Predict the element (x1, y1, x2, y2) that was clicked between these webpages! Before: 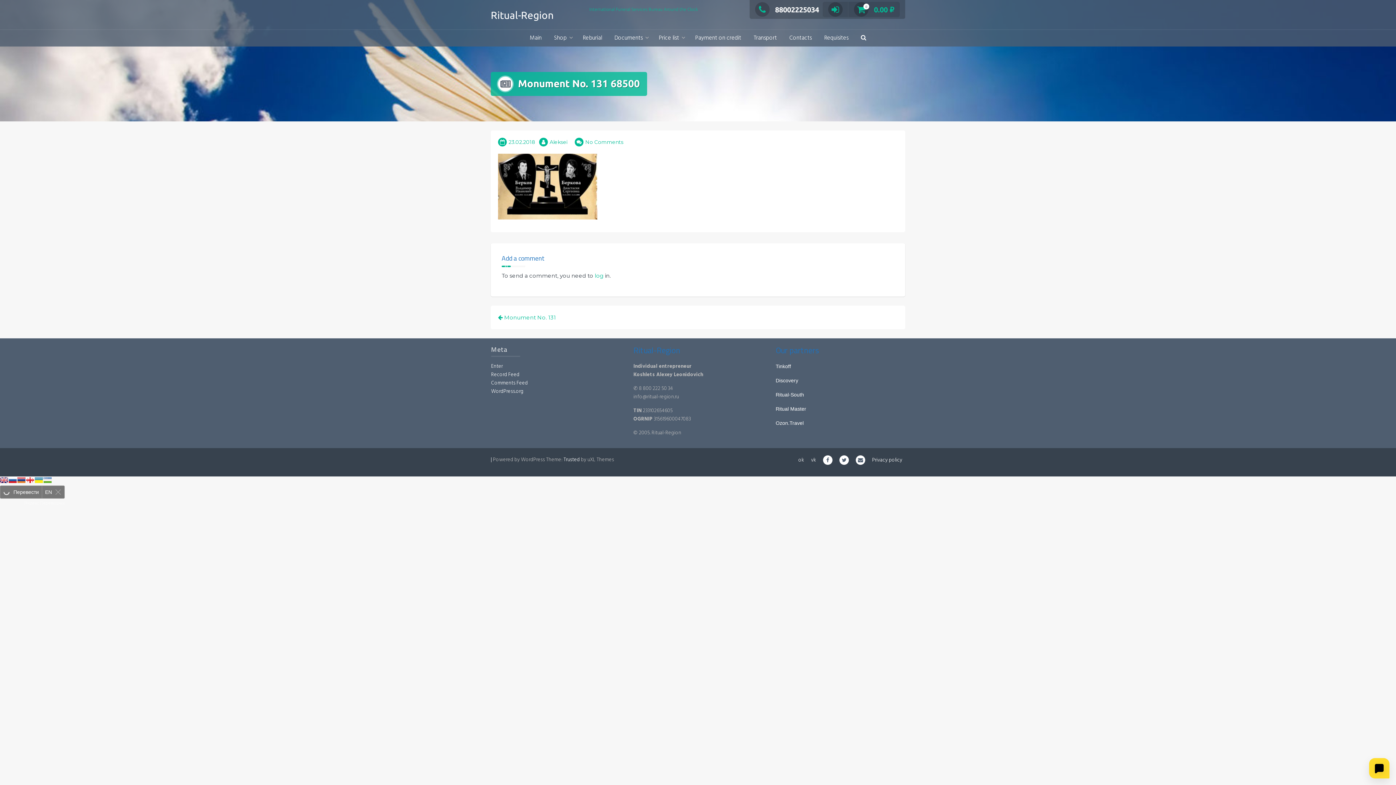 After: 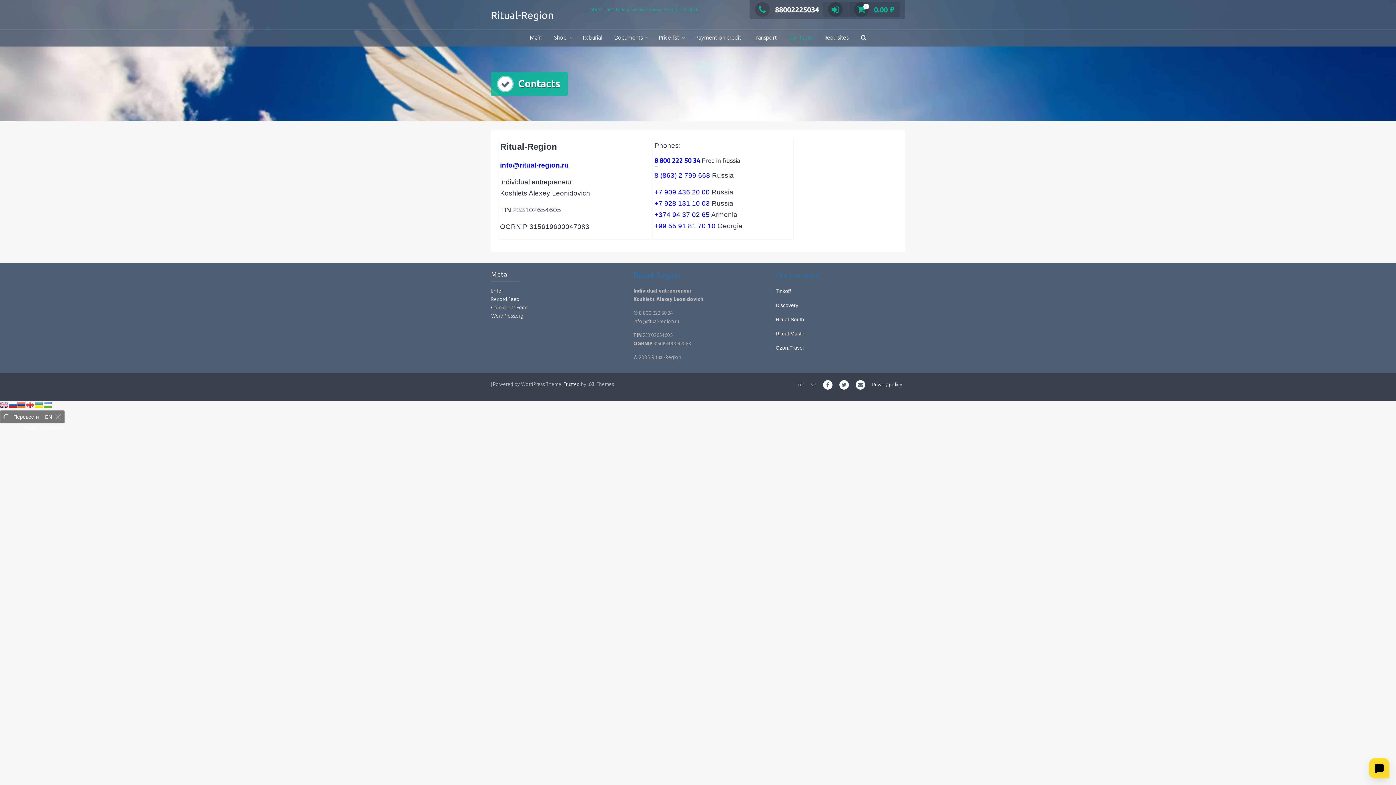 Action: label: Contacts bbox: (784, 29, 817, 46)